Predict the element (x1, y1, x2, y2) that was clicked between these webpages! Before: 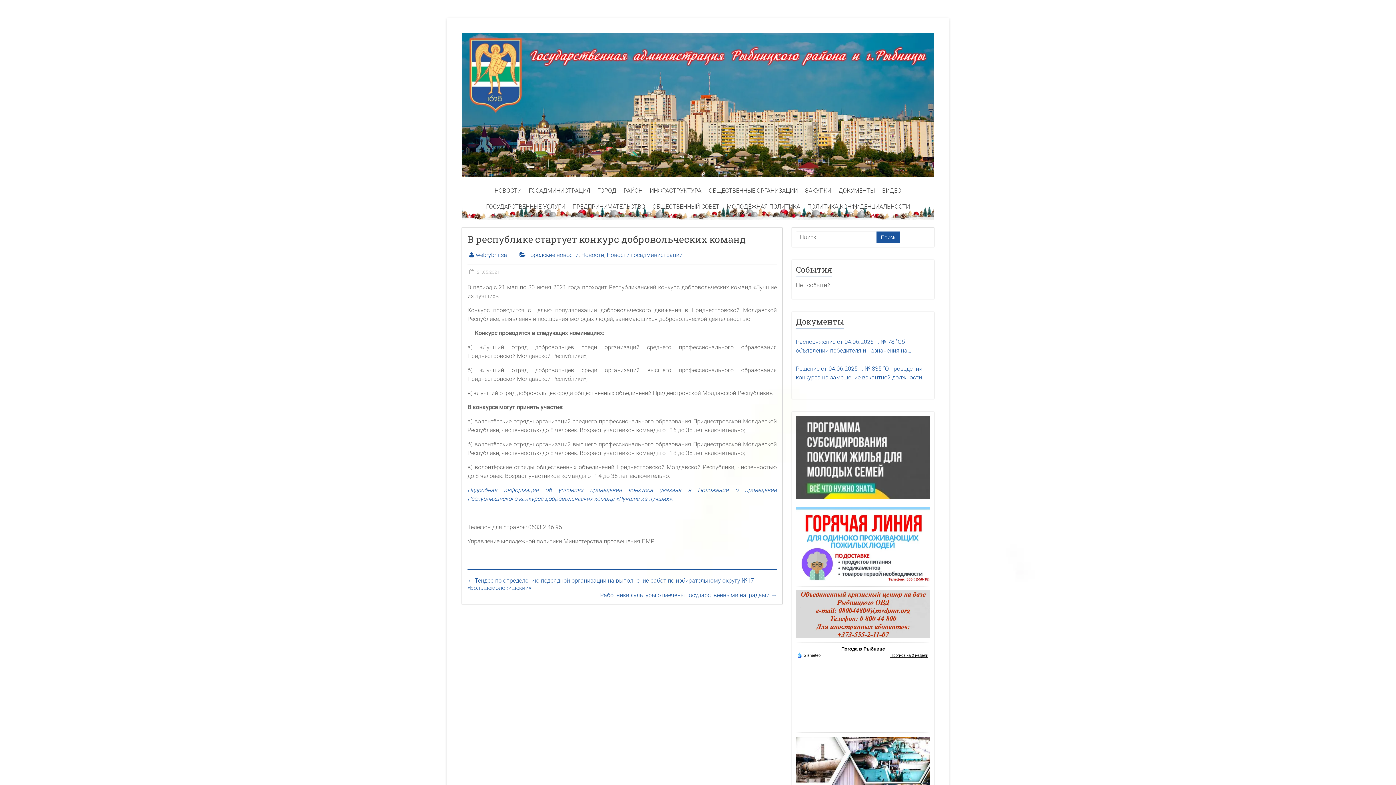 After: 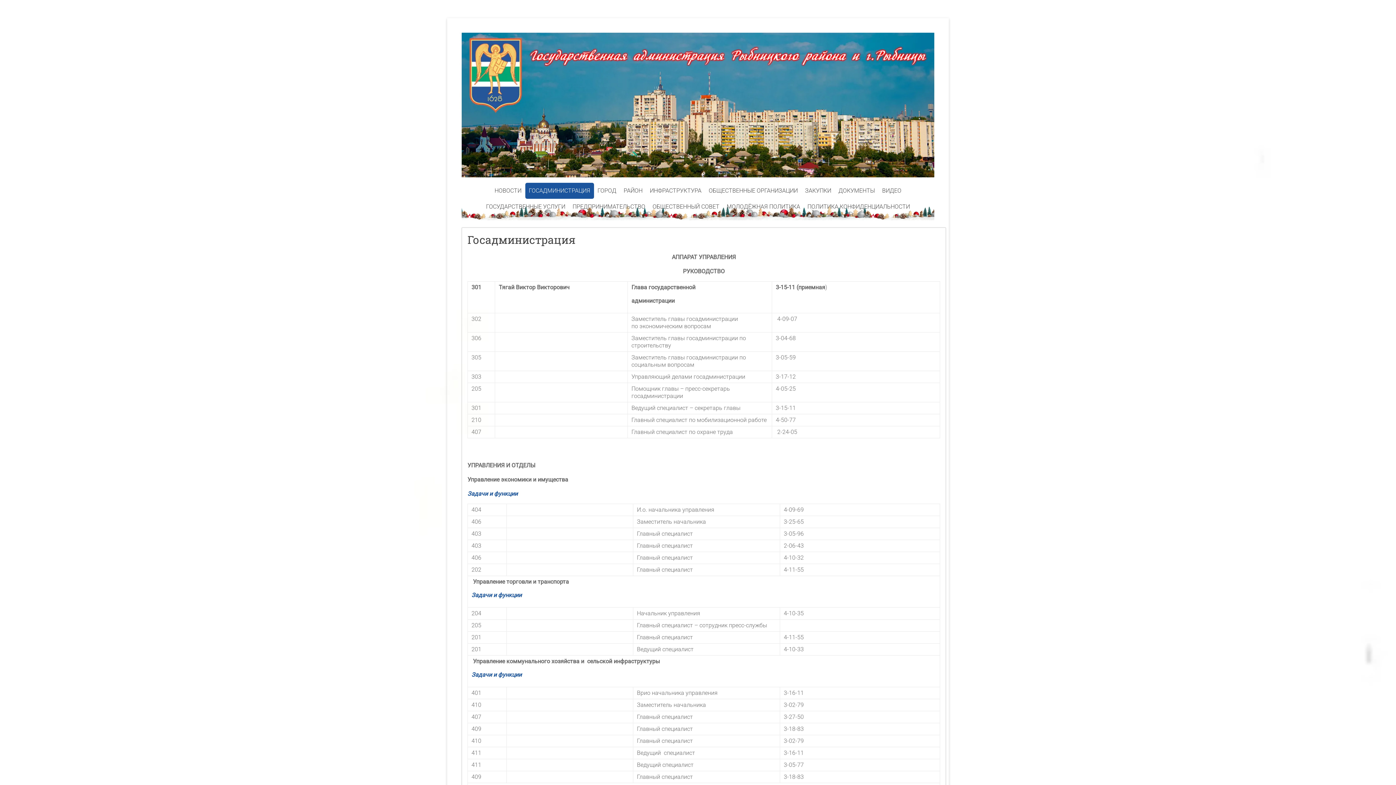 Action: label: ГОСАДМИНИСТРАЦИЯ bbox: (525, 182, 594, 198)